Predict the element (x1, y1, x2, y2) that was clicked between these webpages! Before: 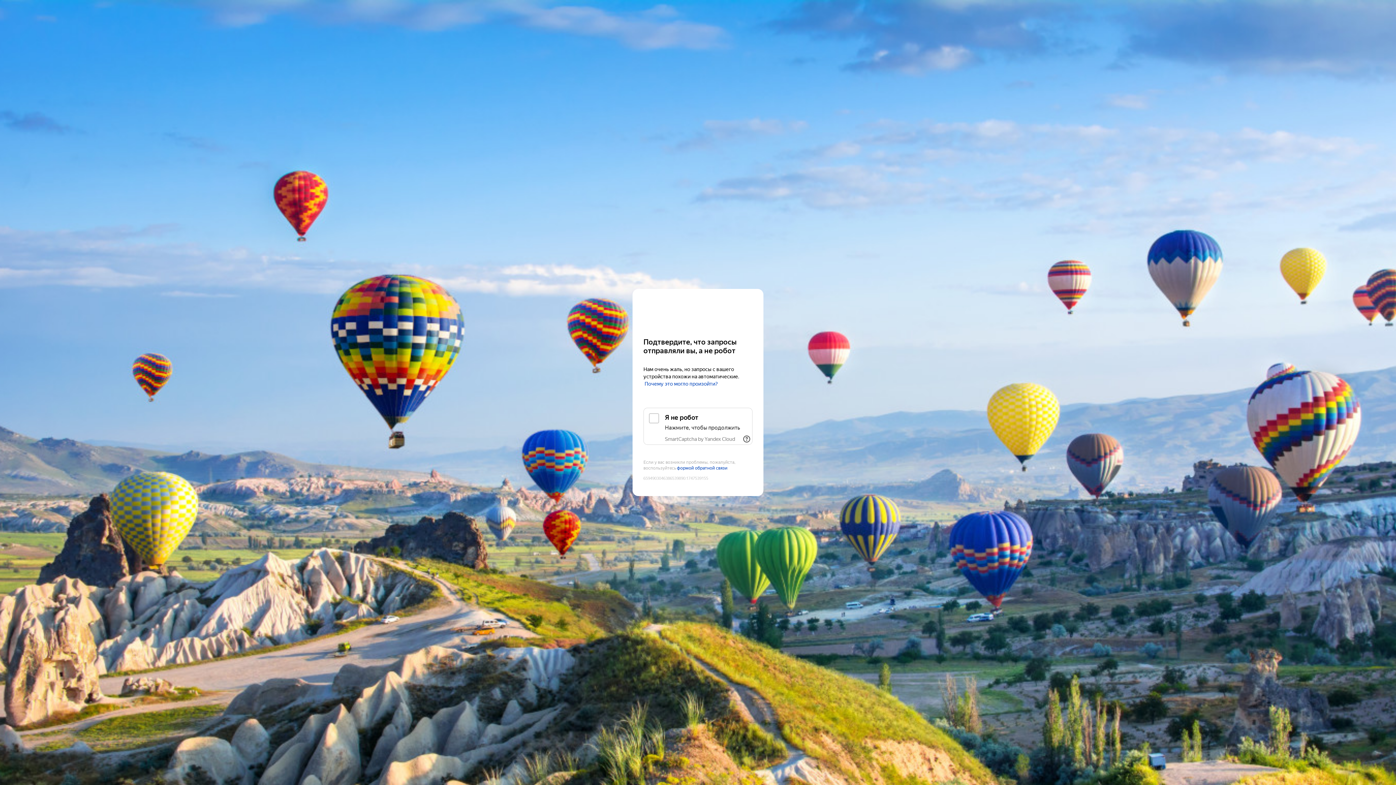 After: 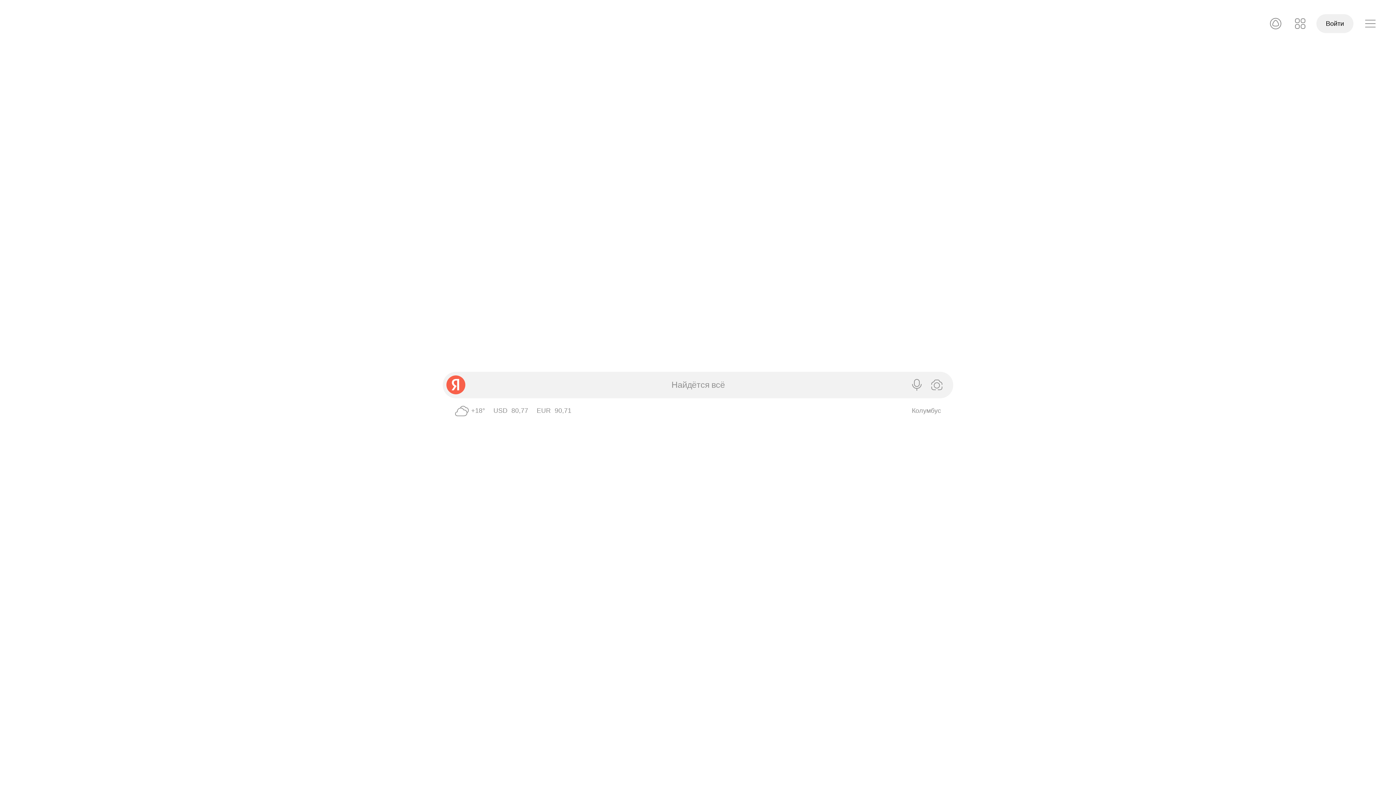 Action: bbox: (643, 303, 752, 316) label: Yandex